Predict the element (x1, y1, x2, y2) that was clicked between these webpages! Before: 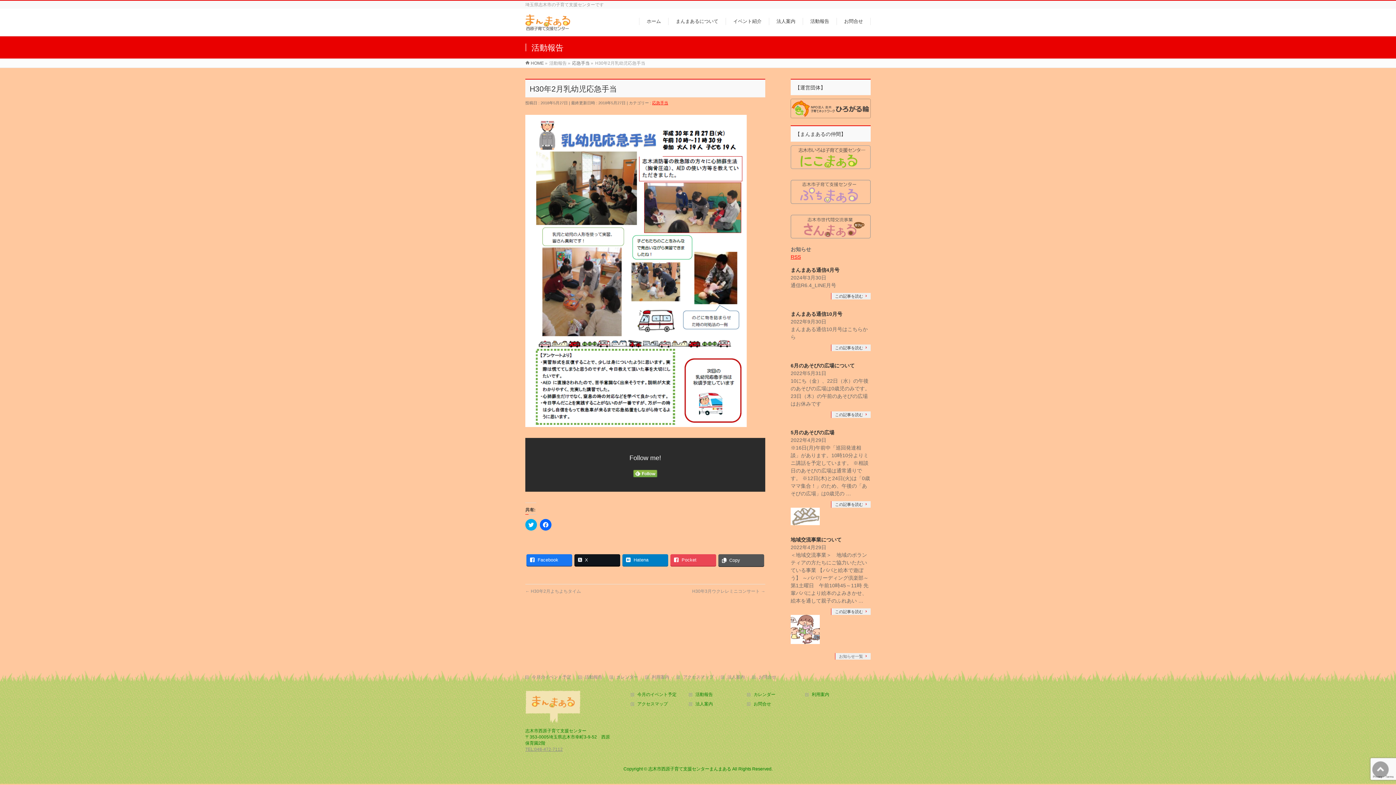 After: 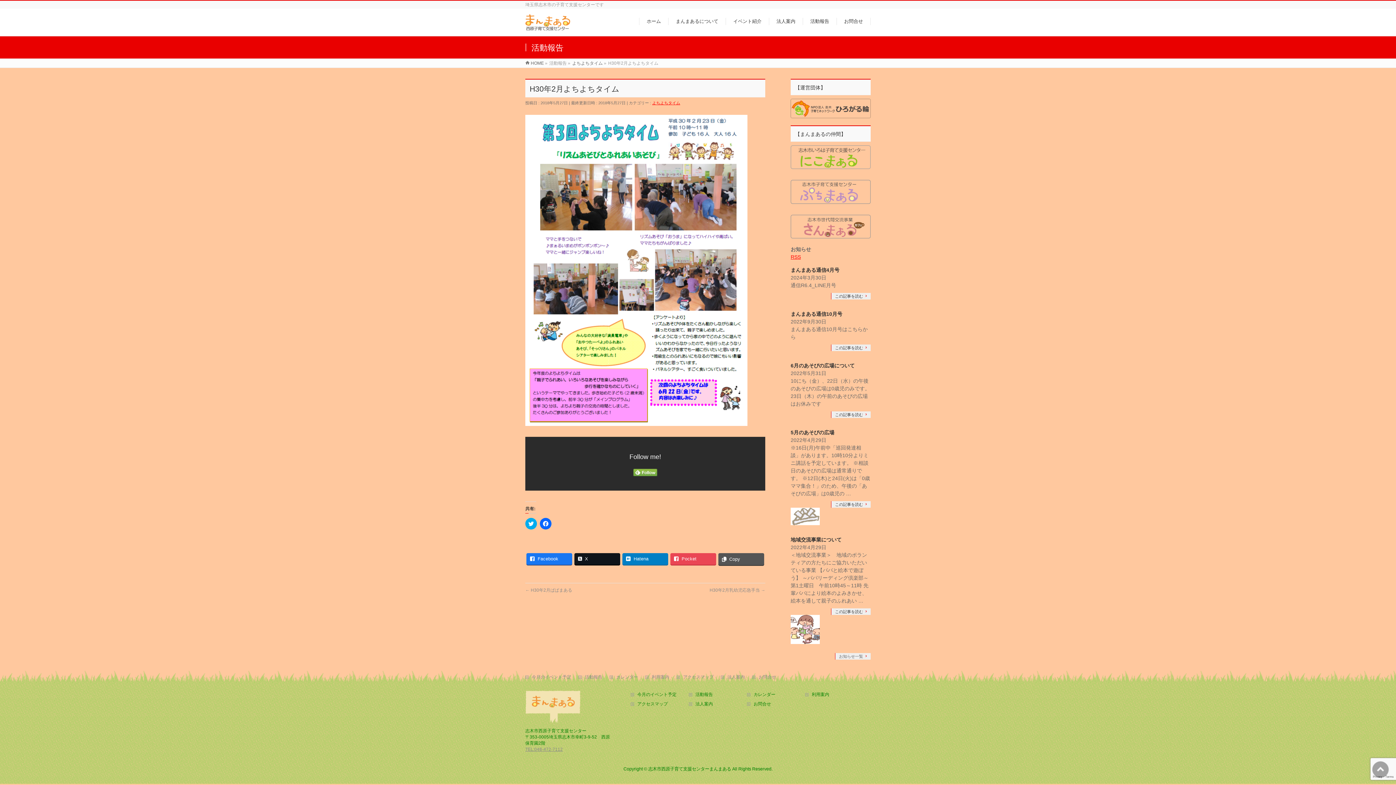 Action: bbox: (525, 589, 581, 594) label: ← H30年2月よちよちタイム